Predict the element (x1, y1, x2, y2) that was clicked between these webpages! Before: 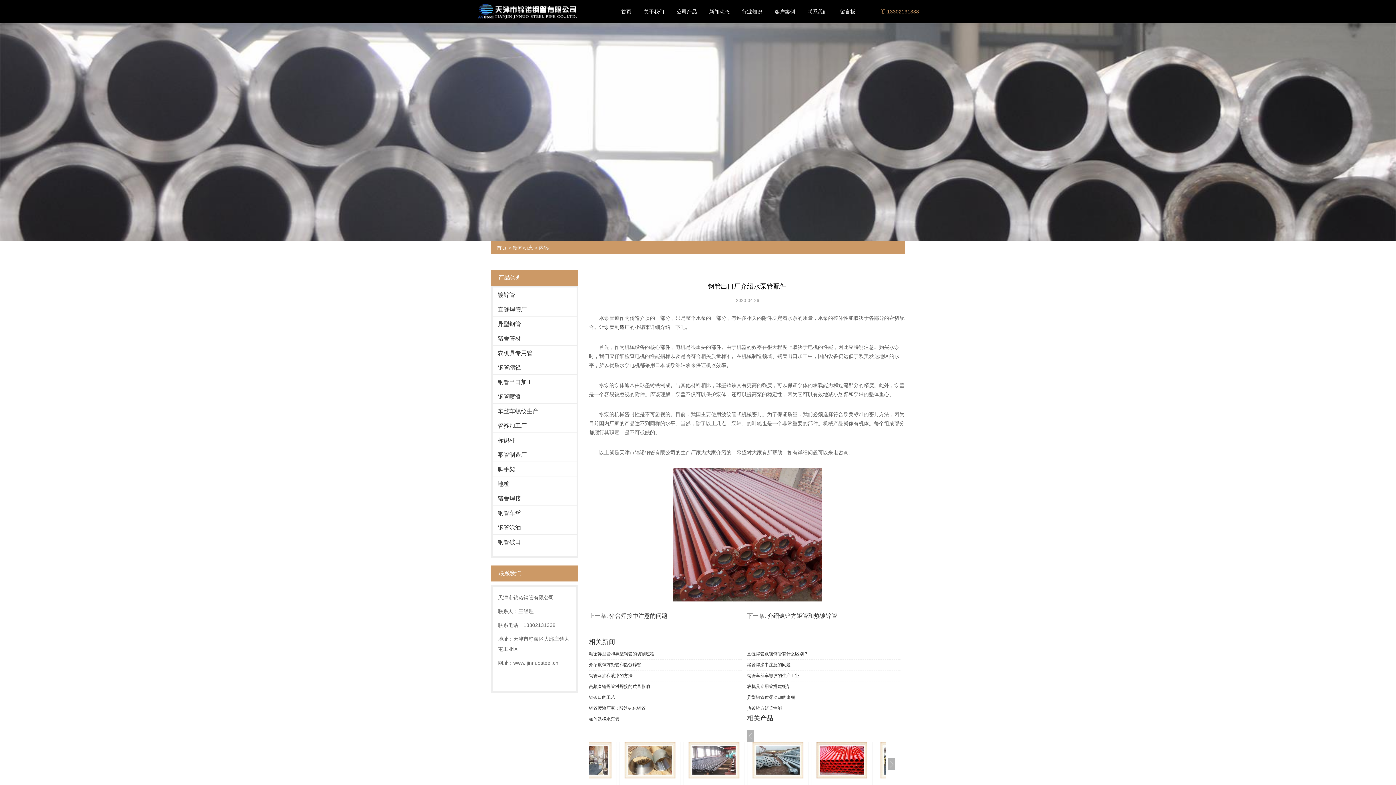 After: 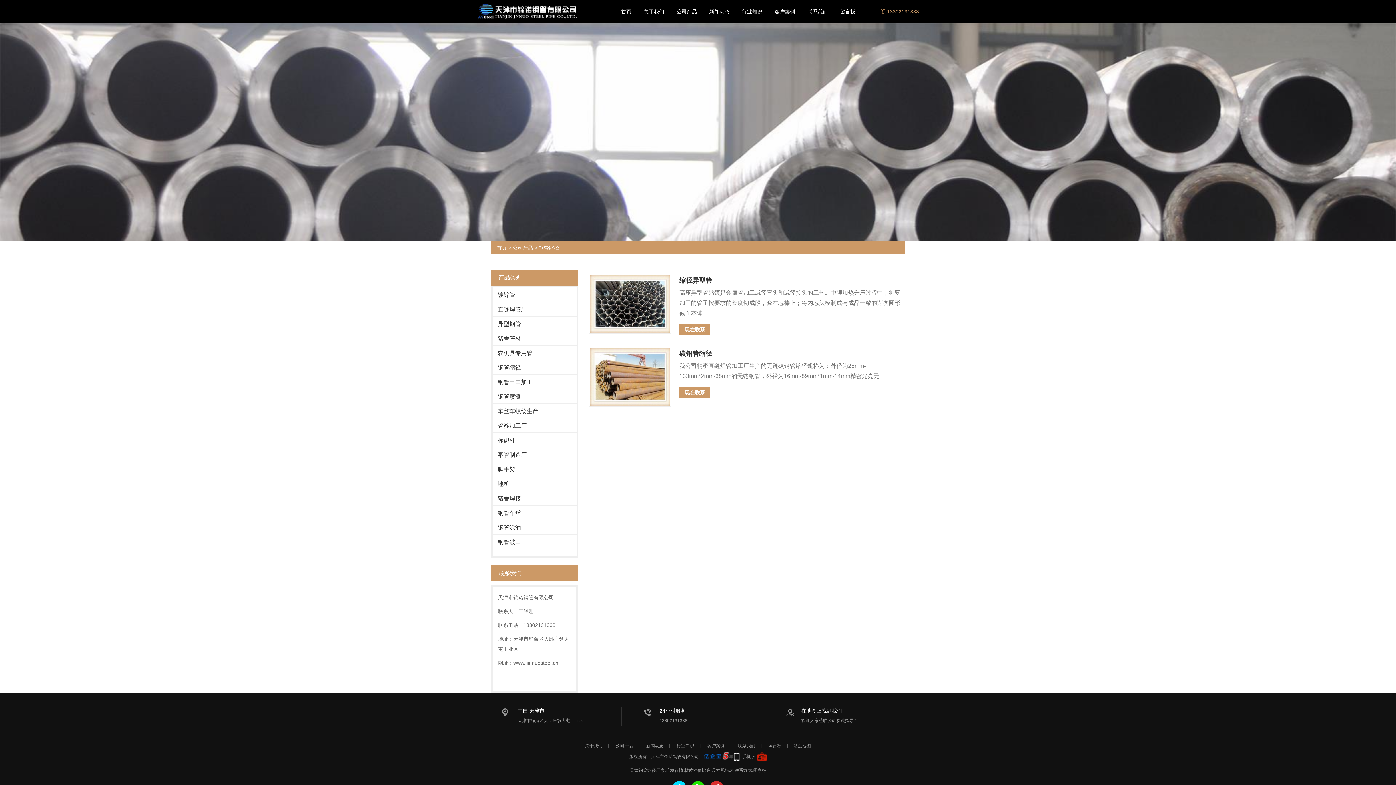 Action: bbox: (492, 360, 576, 374) label: 钢管缩径